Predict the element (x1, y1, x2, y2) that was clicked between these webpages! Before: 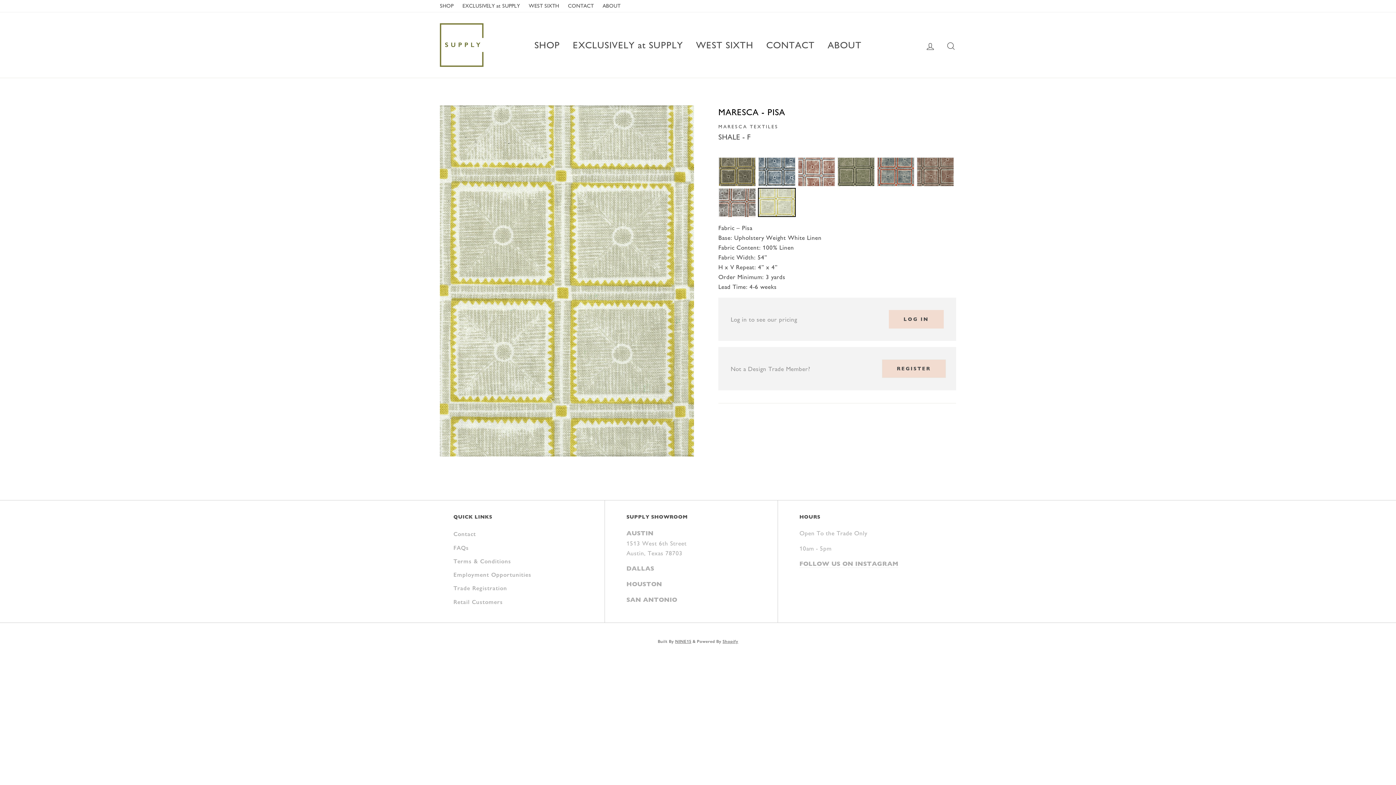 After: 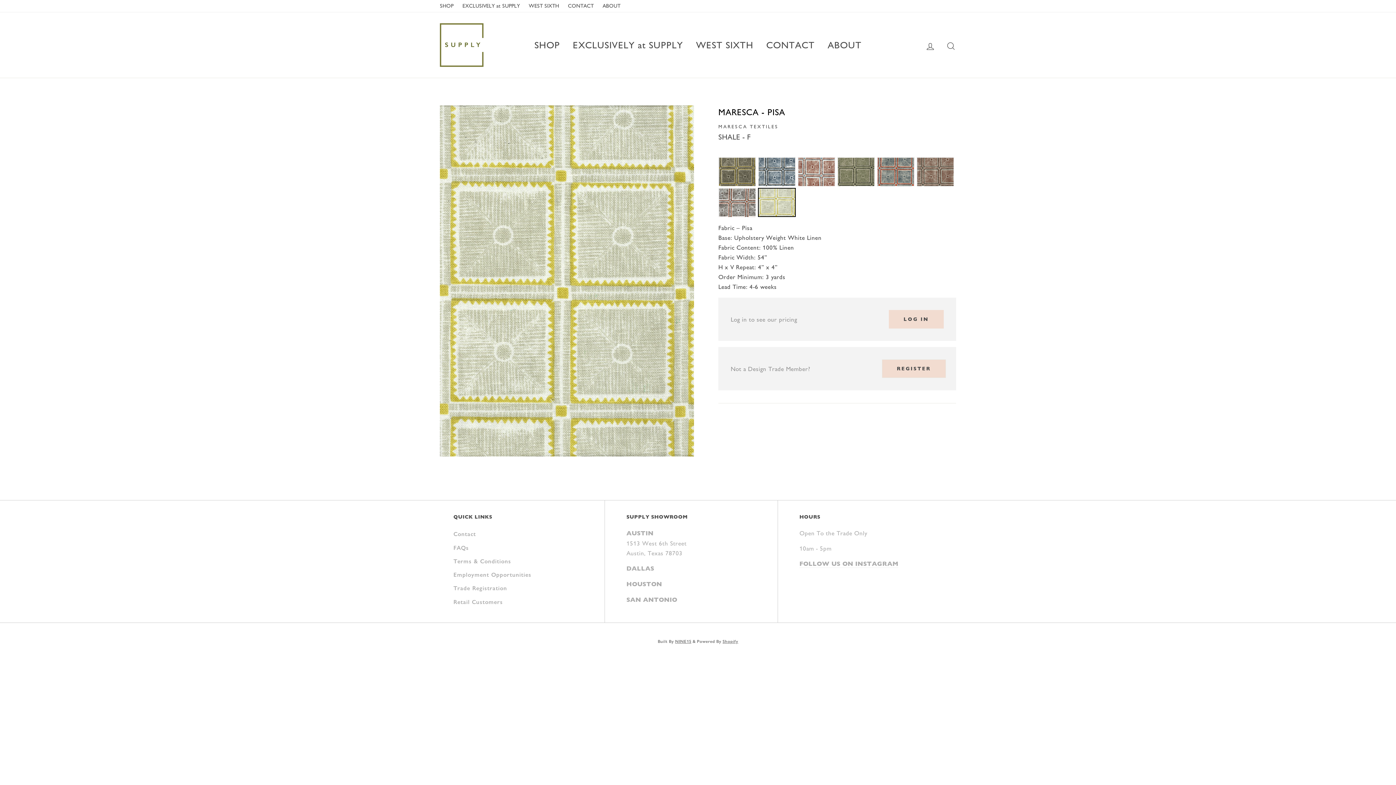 Action: bbox: (758, 187, 795, 216)